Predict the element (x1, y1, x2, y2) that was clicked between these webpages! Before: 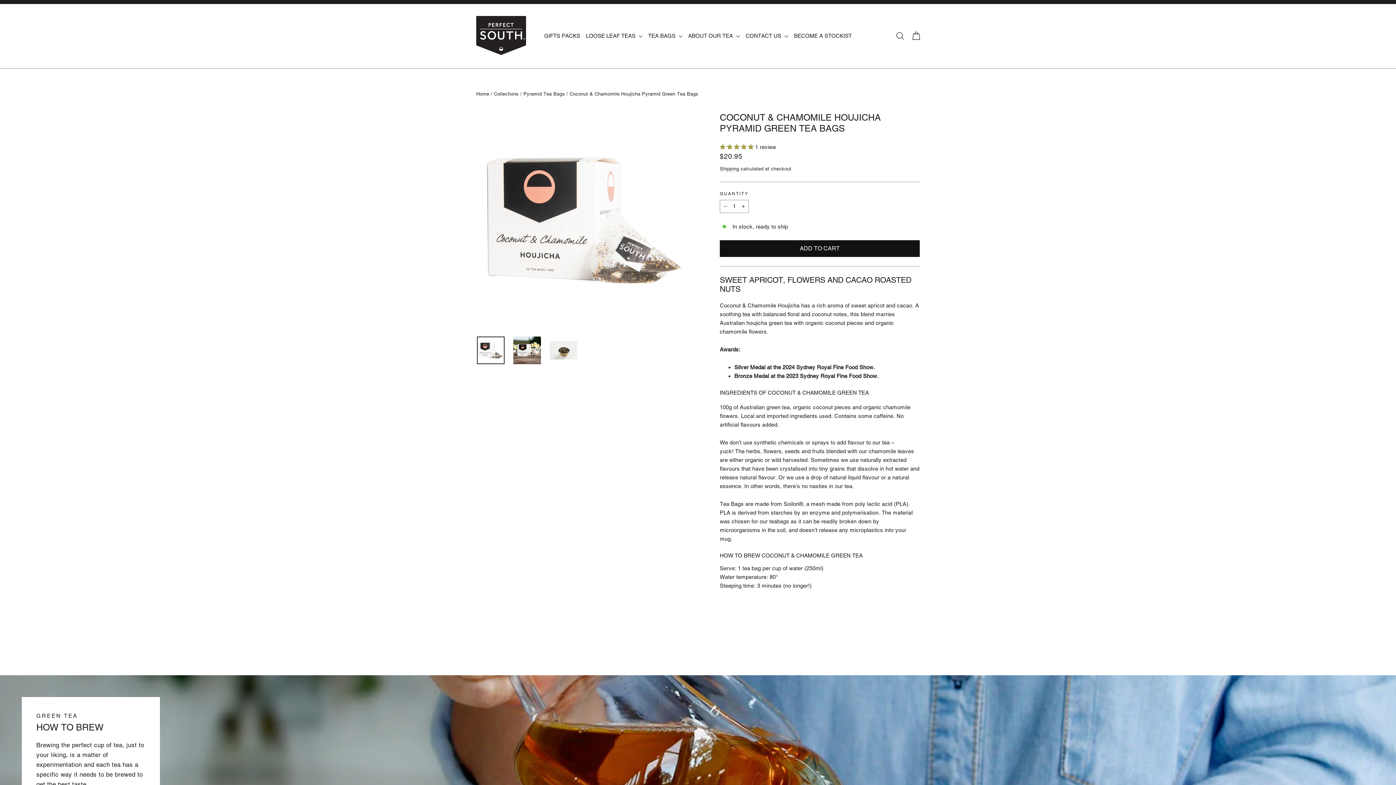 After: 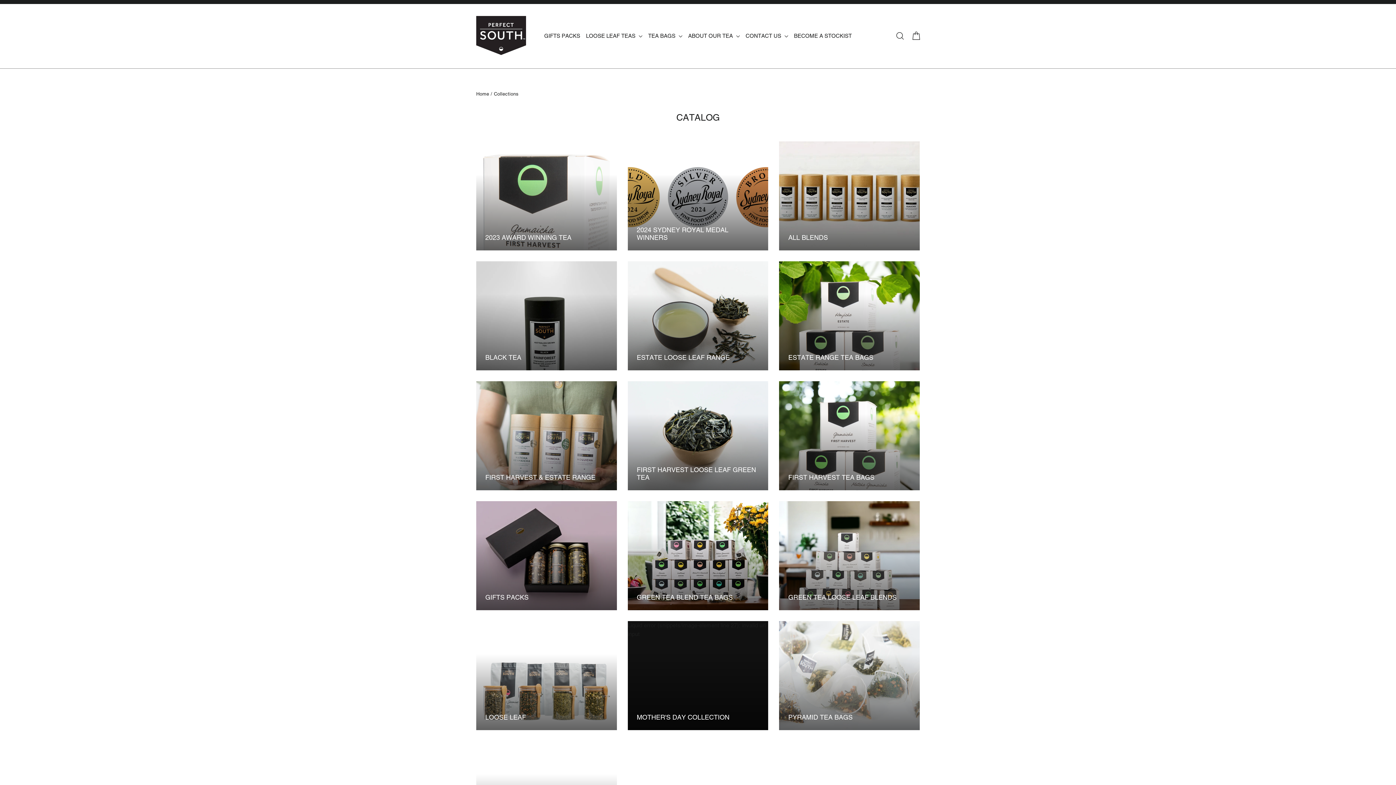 Action: bbox: (0, 0, 1396, 4)